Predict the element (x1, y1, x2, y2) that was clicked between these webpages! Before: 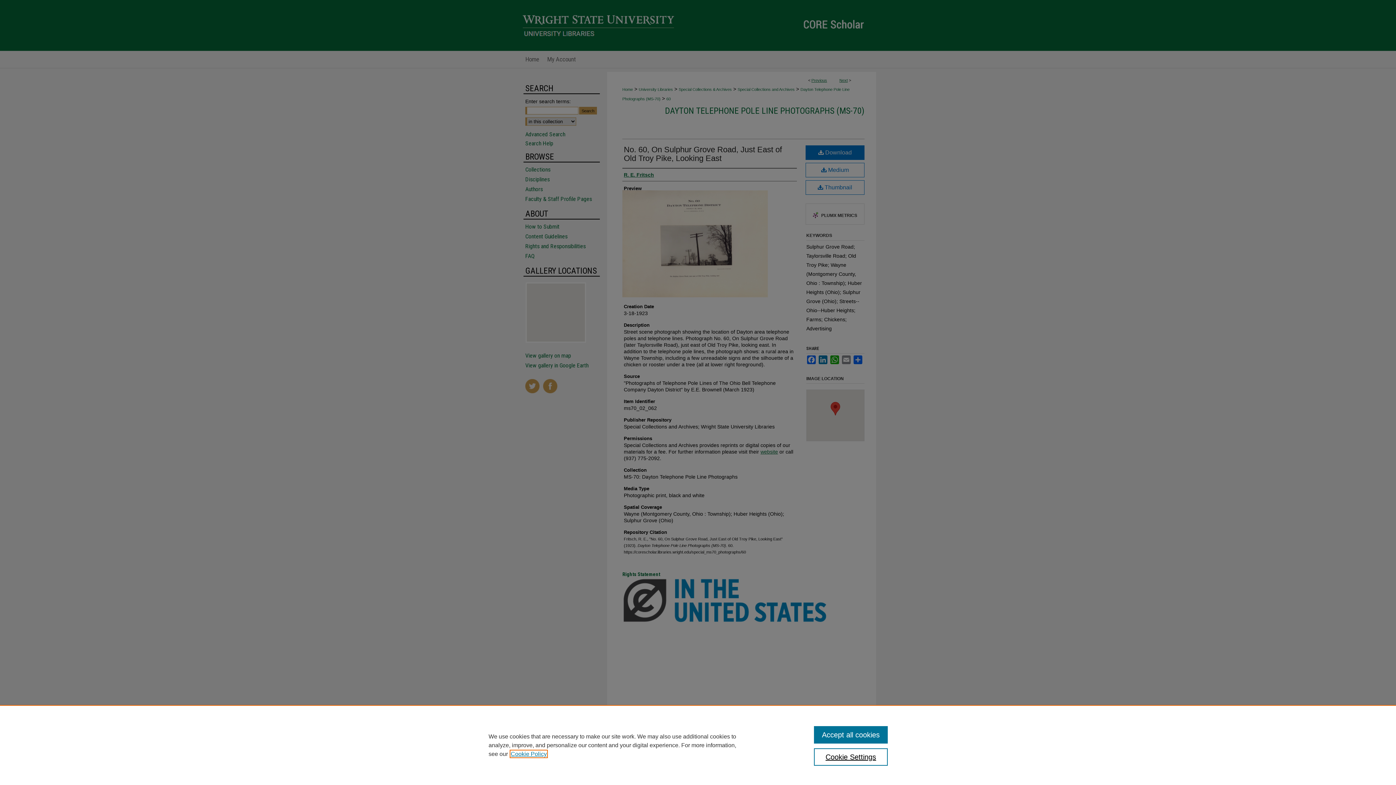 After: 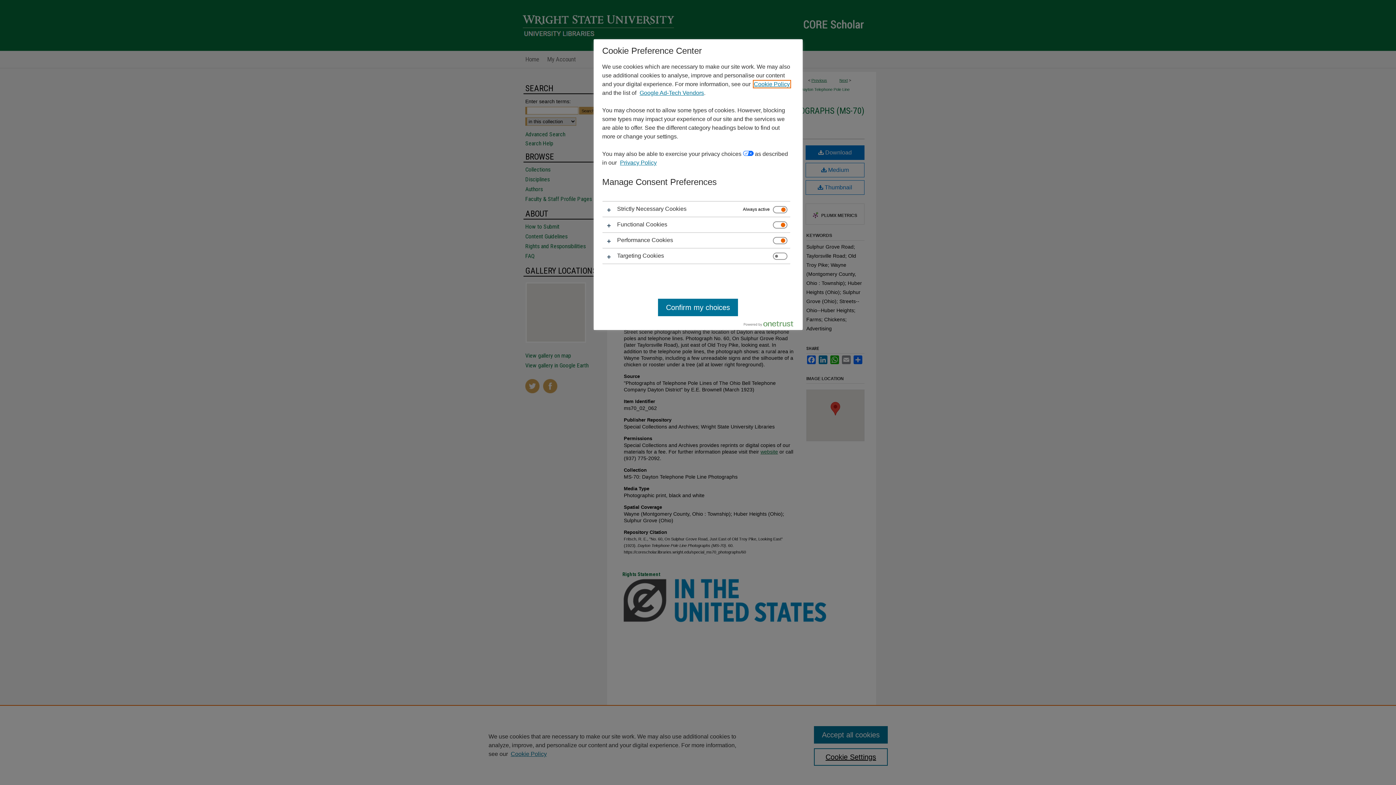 Action: bbox: (814, 748, 887, 766) label: Cookie Settings